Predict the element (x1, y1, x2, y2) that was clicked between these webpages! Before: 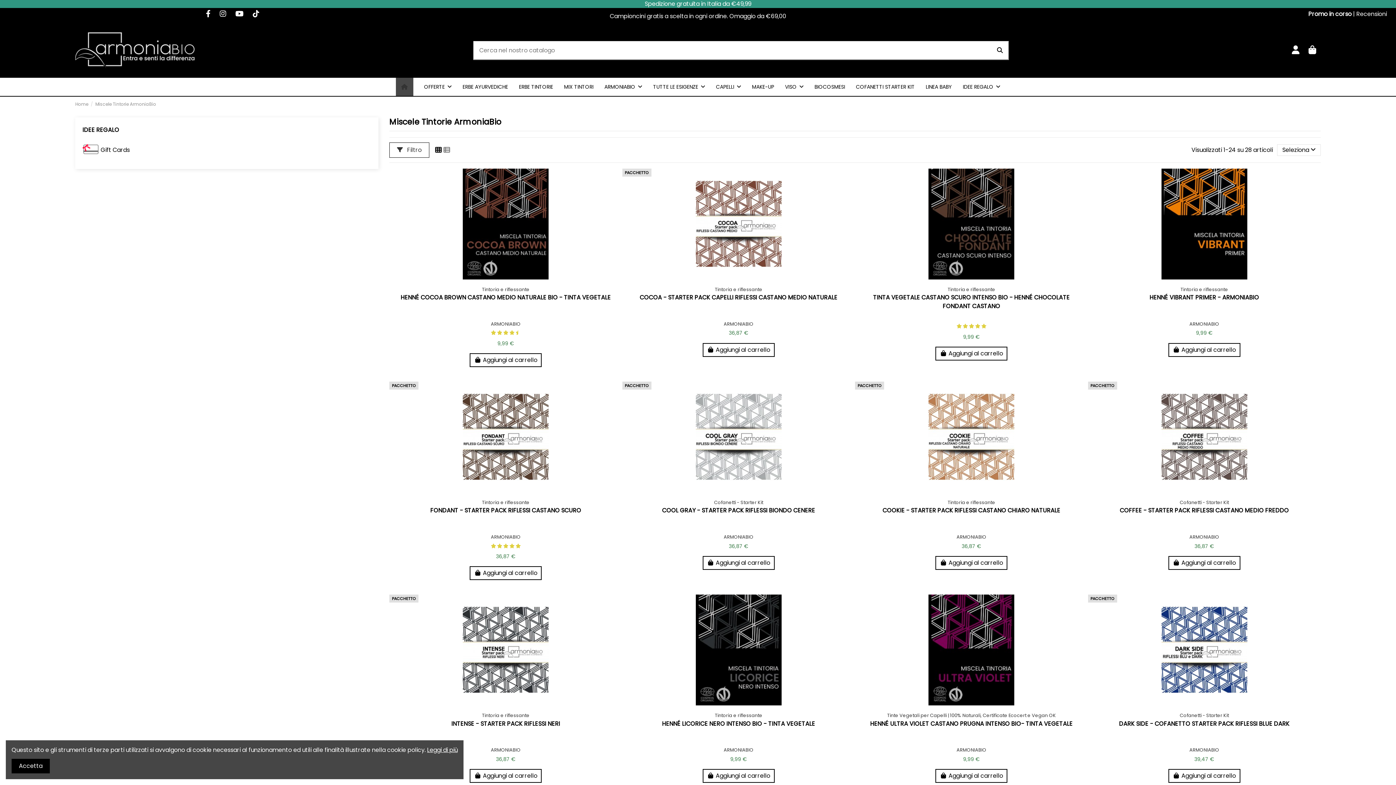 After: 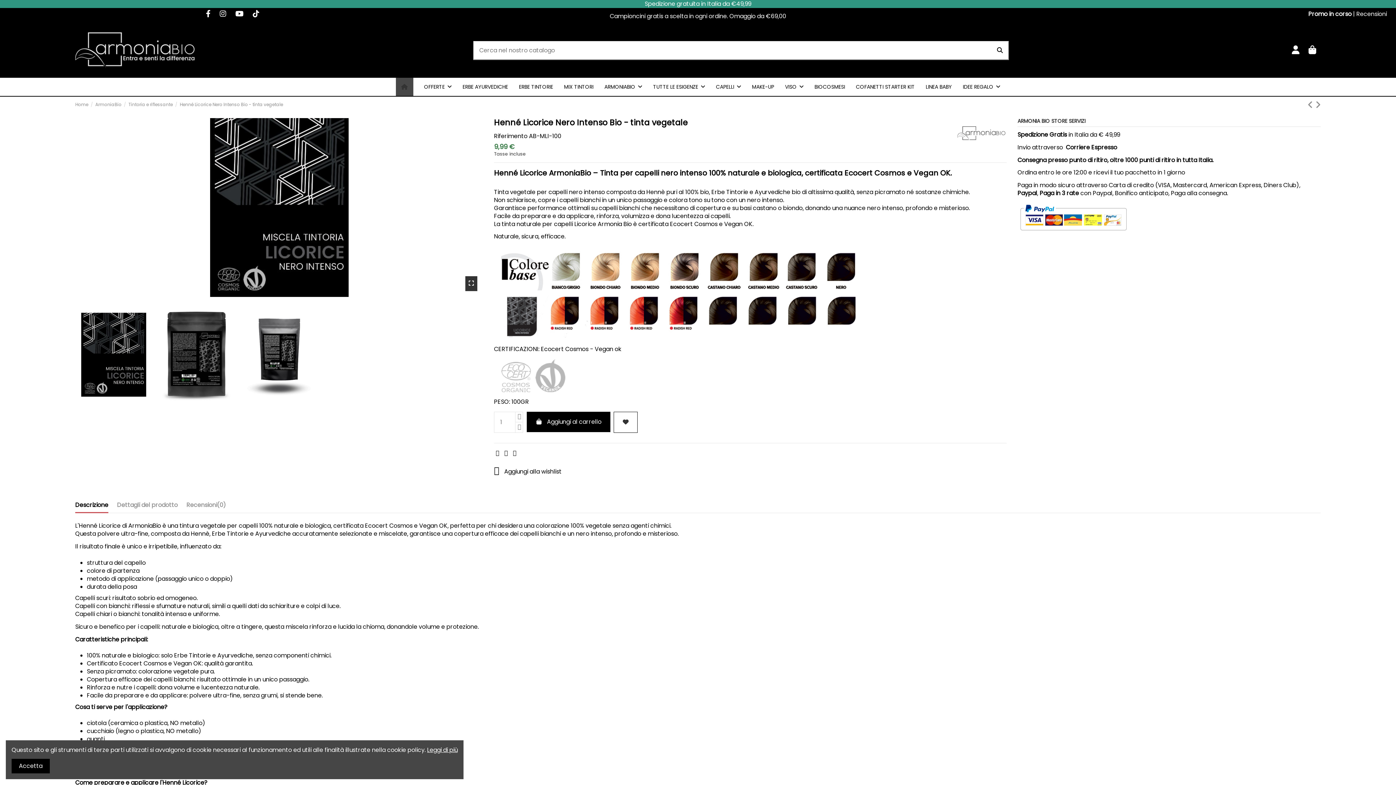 Action: bbox: (622, 595, 855, 705)